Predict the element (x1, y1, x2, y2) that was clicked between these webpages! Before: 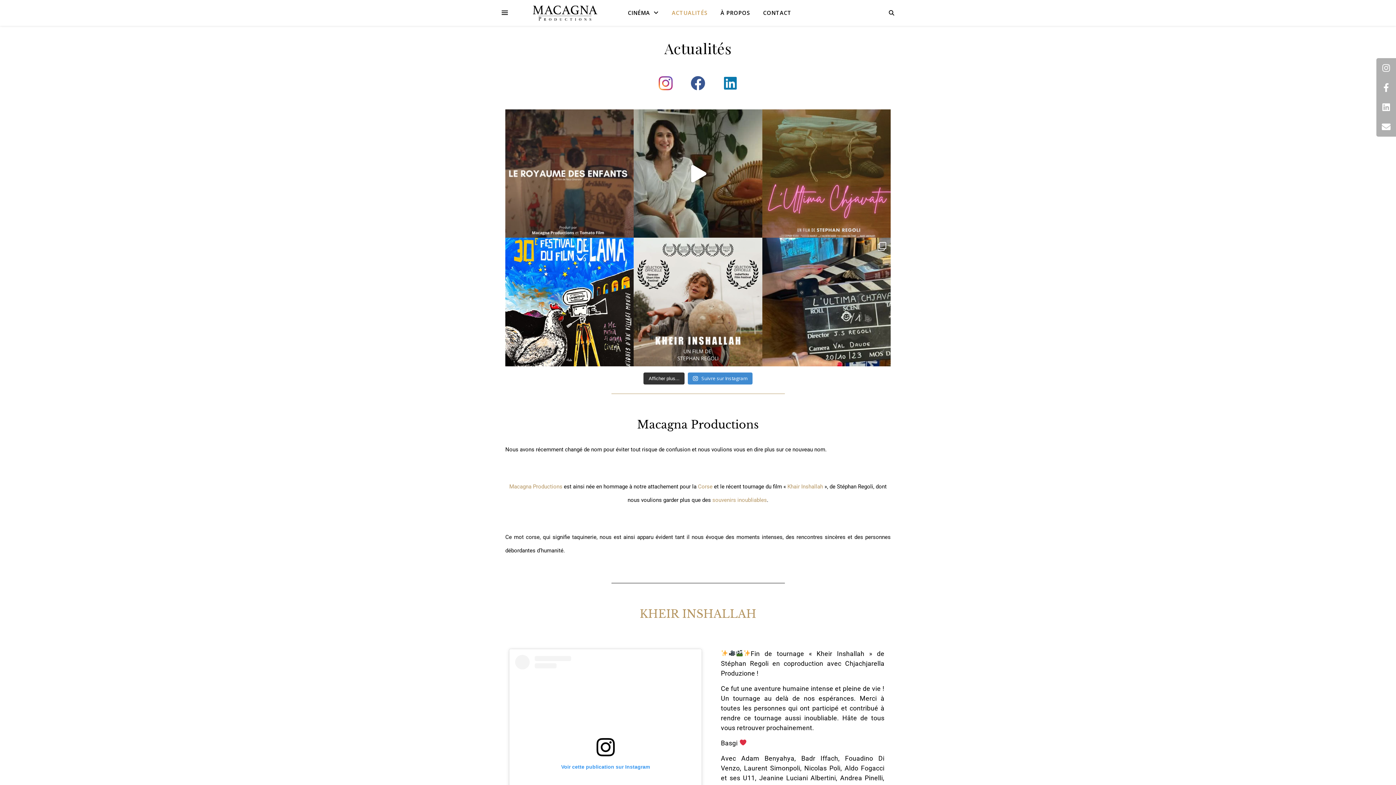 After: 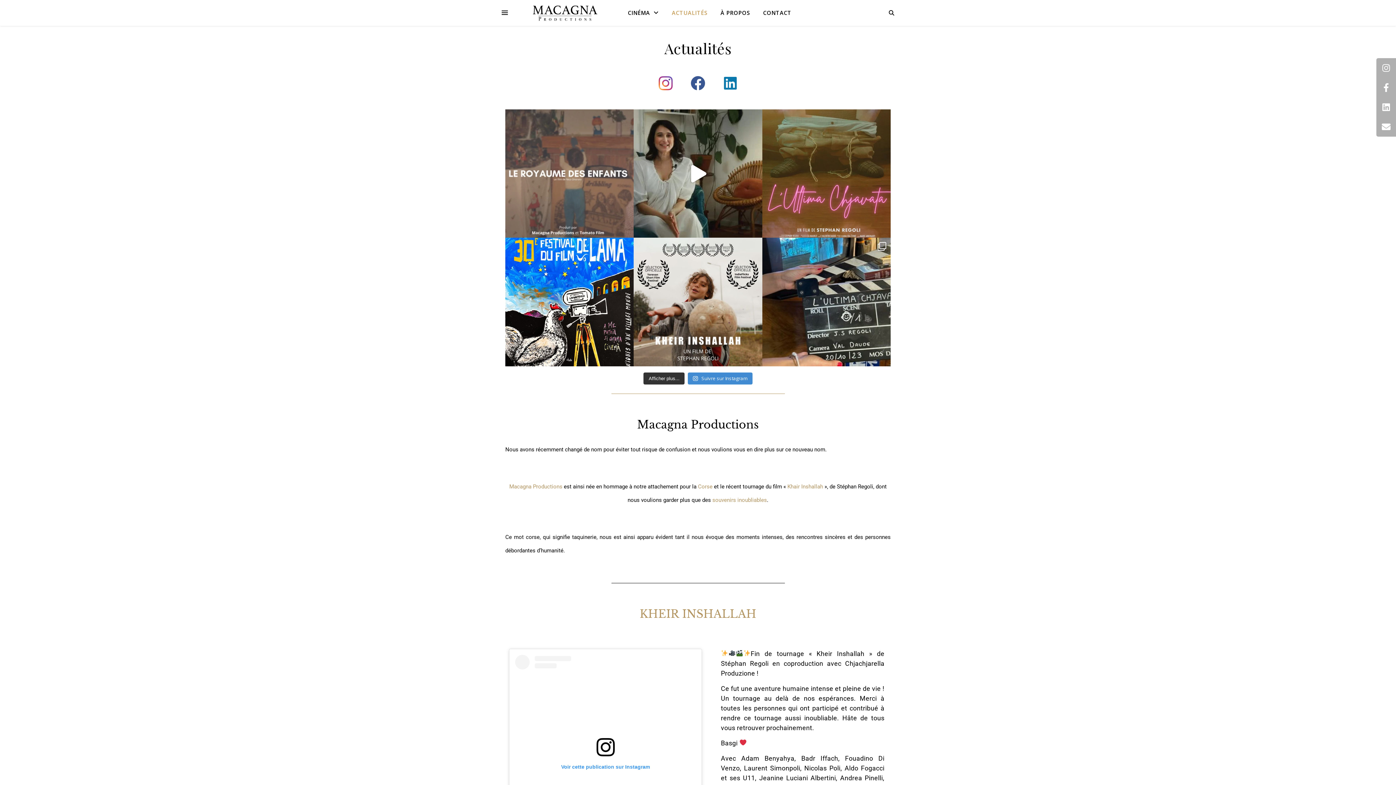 Action: bbox: (505, 109, 633, 237) label: Nous continuons d’avancer chaque jour sur la pro